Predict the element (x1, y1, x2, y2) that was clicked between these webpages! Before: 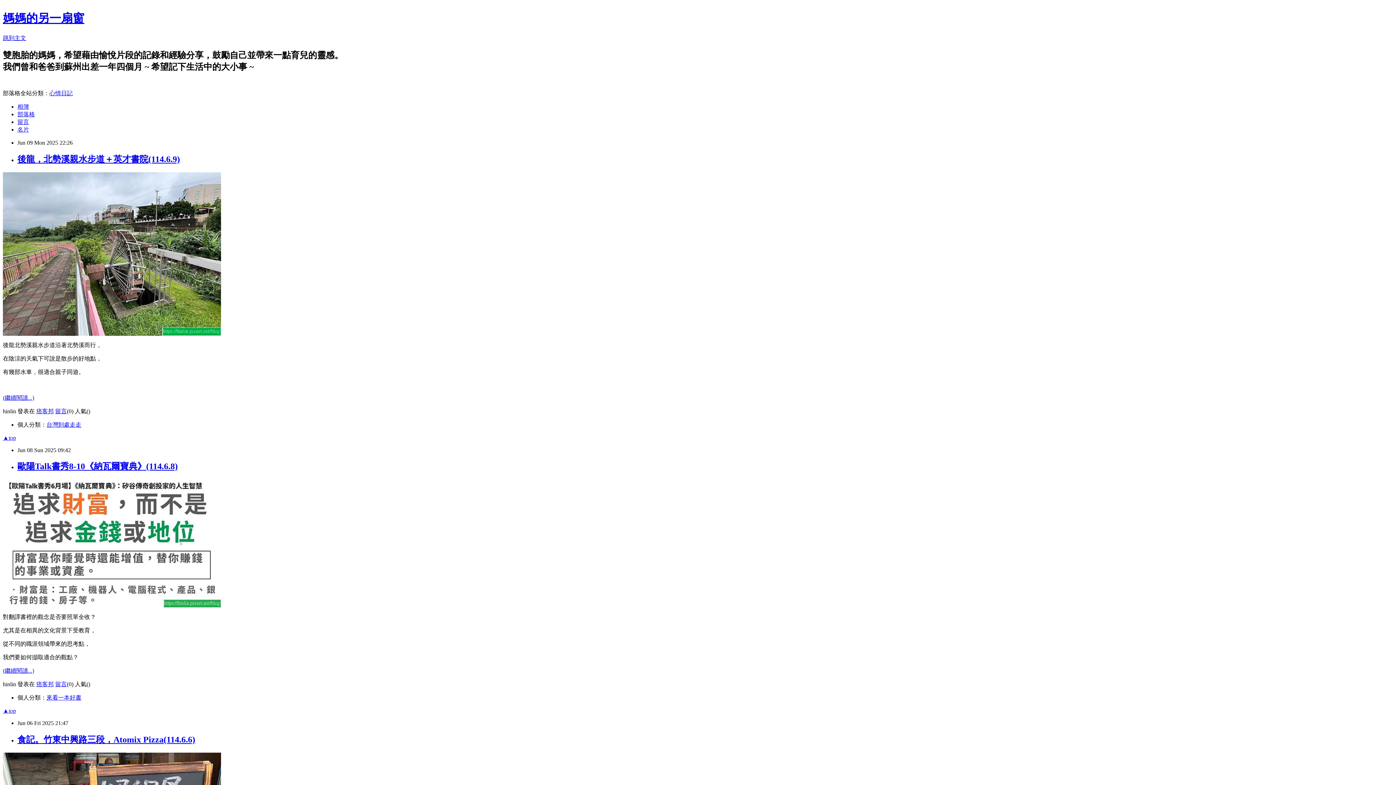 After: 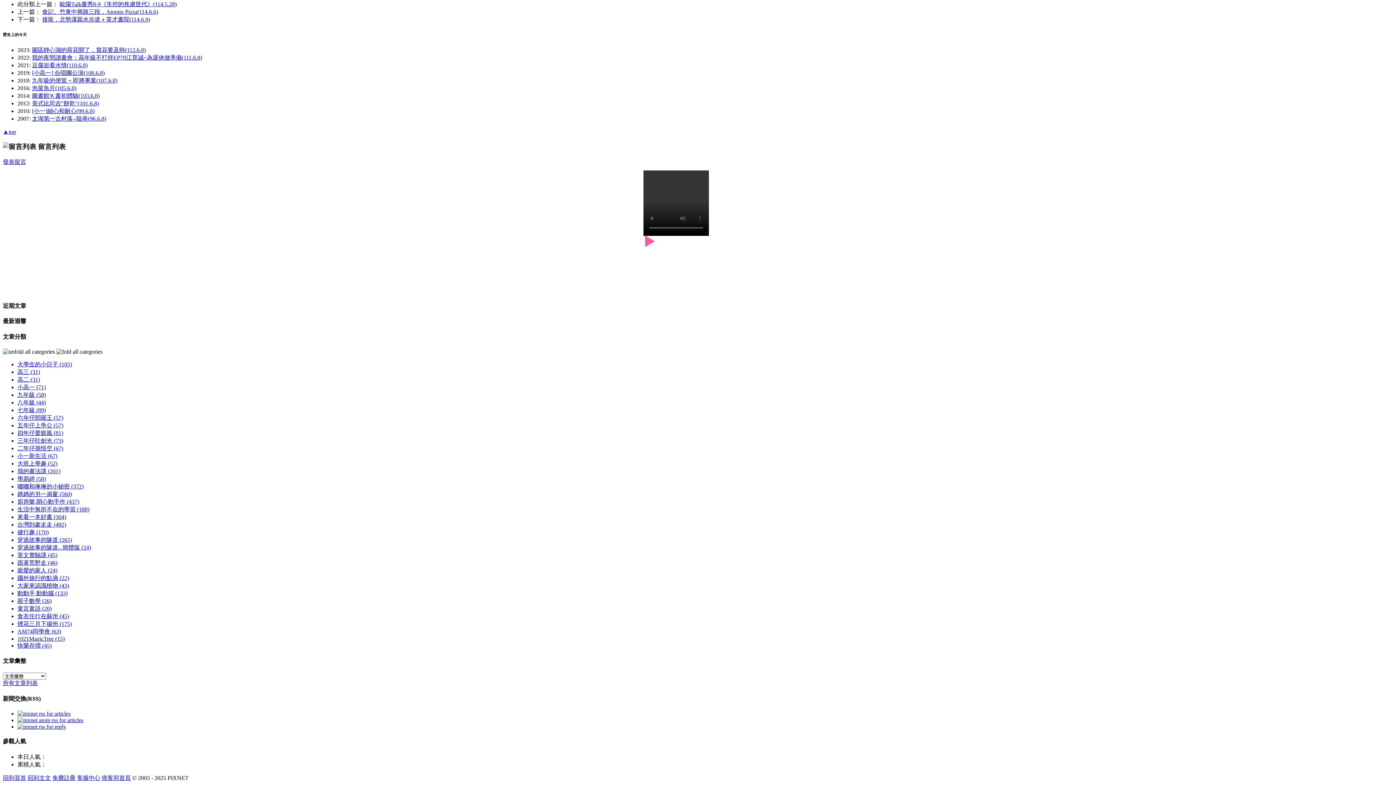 Action: bbox: (55, 681, 66, 687) label: 留言